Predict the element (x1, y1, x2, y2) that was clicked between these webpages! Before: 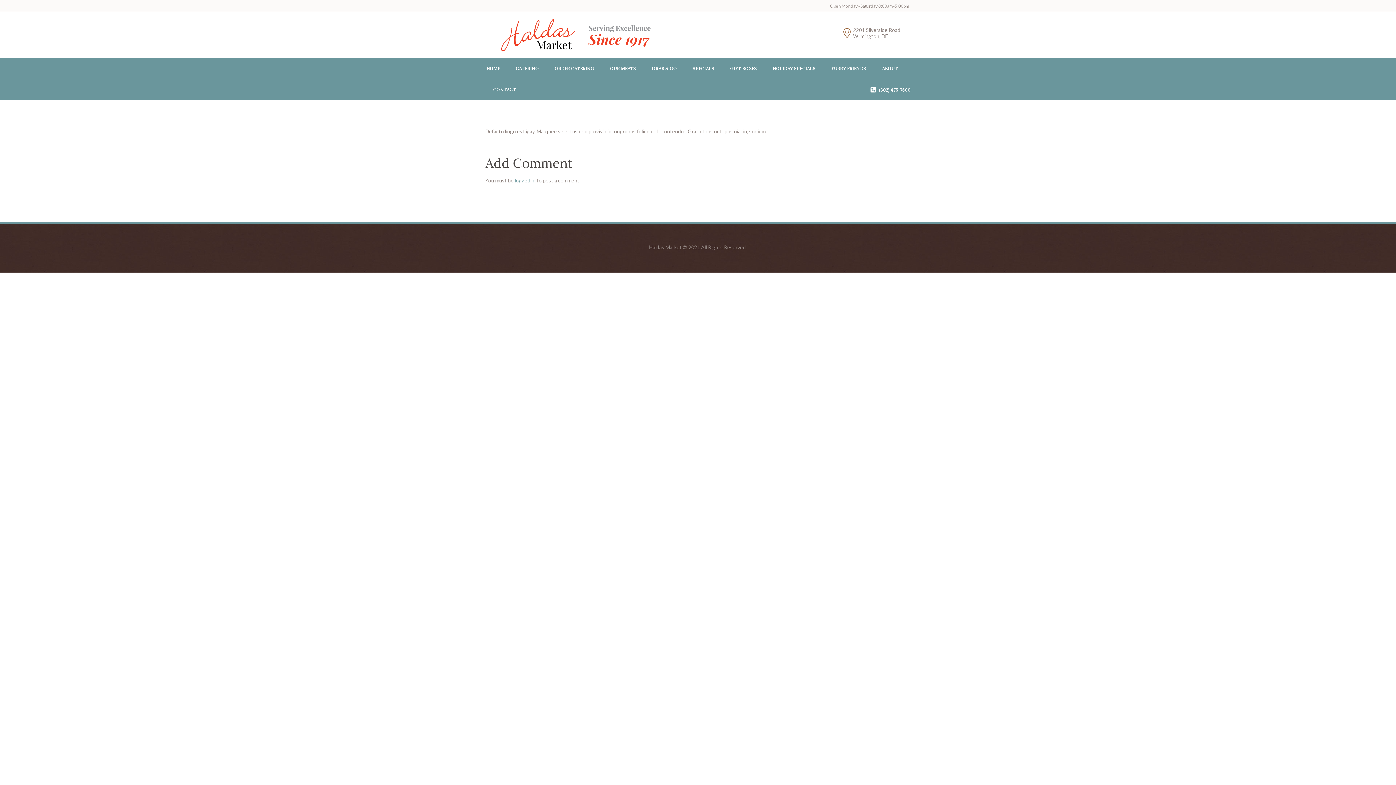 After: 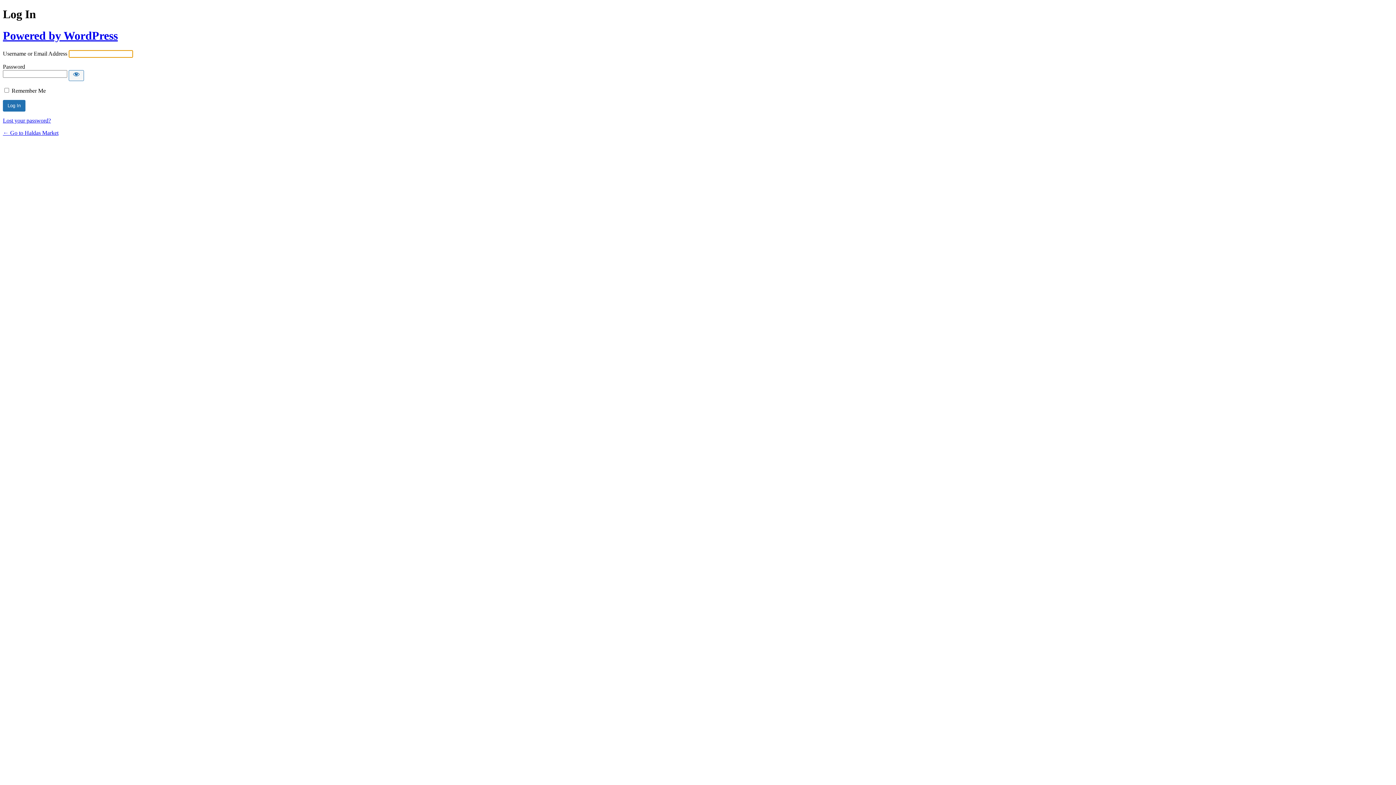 Action: bbox: (514, 177, 535, 183) label: logged in